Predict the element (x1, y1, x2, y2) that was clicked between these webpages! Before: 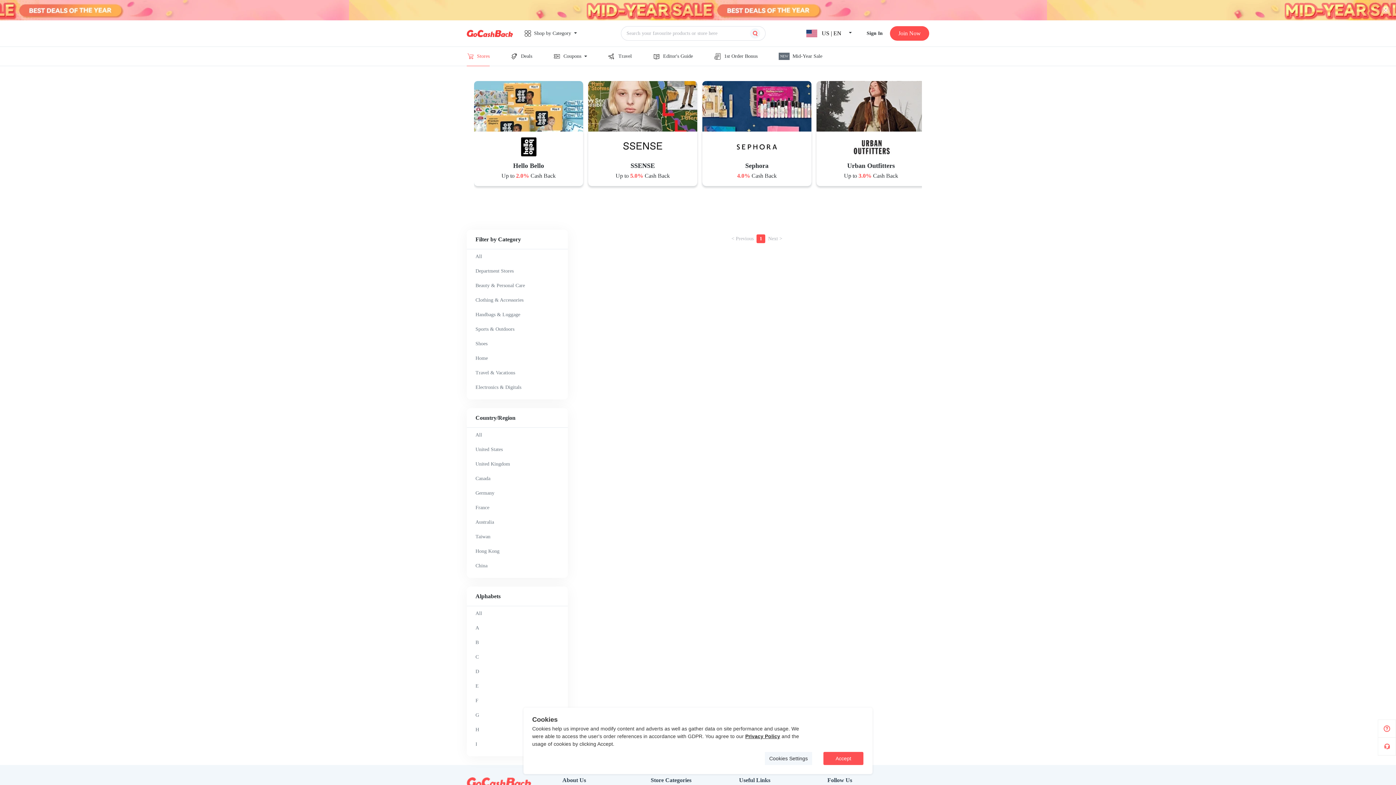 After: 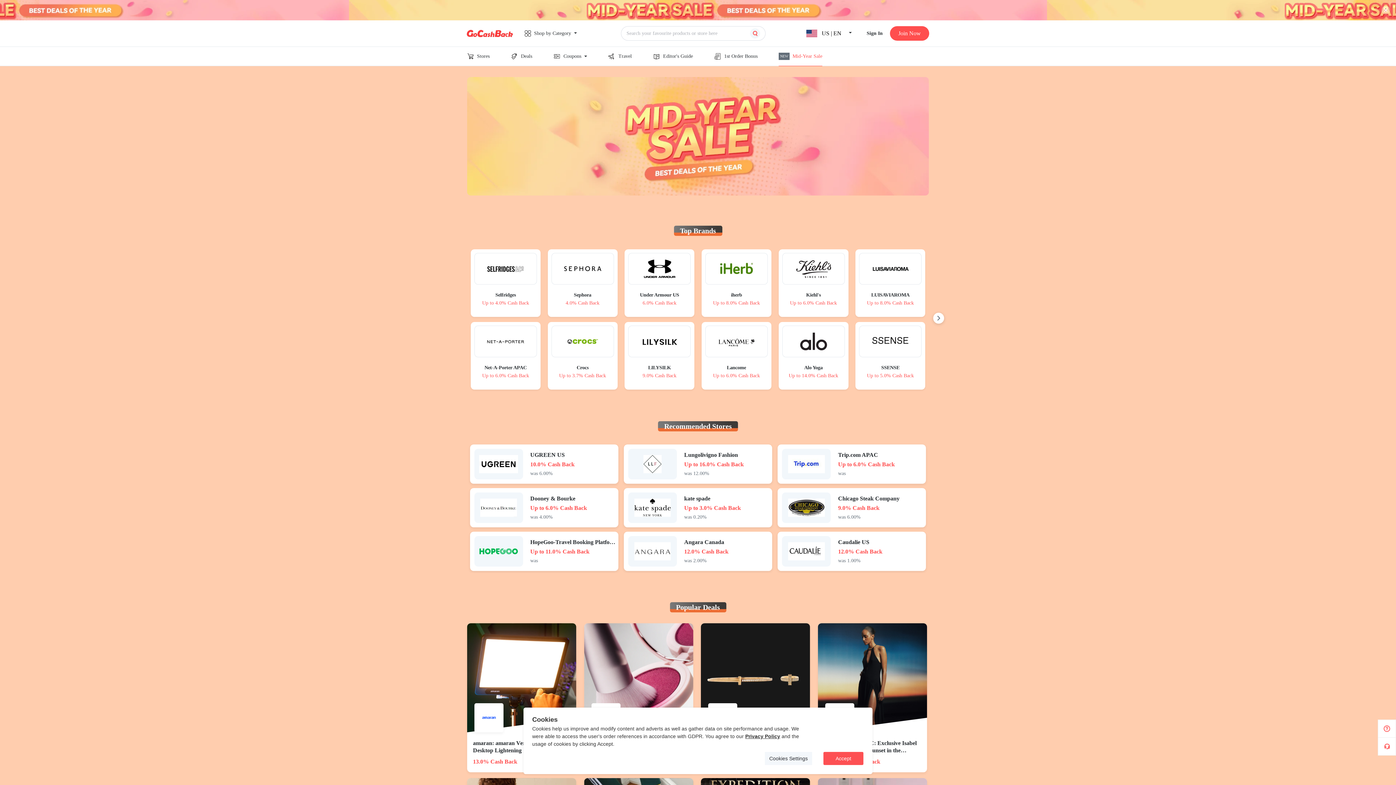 Action: bbox: (778, 52, 822, 60) label: NEW
Mid-Year Sale